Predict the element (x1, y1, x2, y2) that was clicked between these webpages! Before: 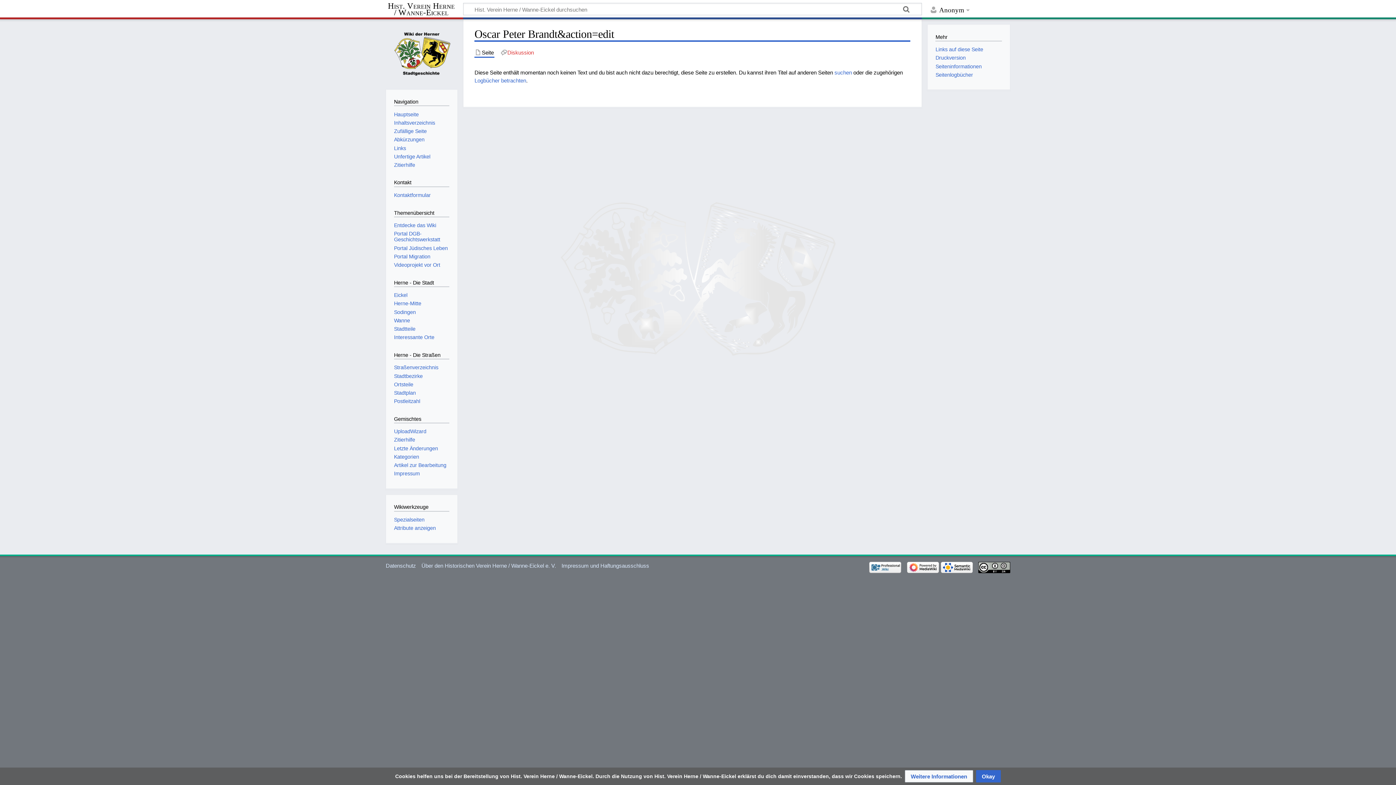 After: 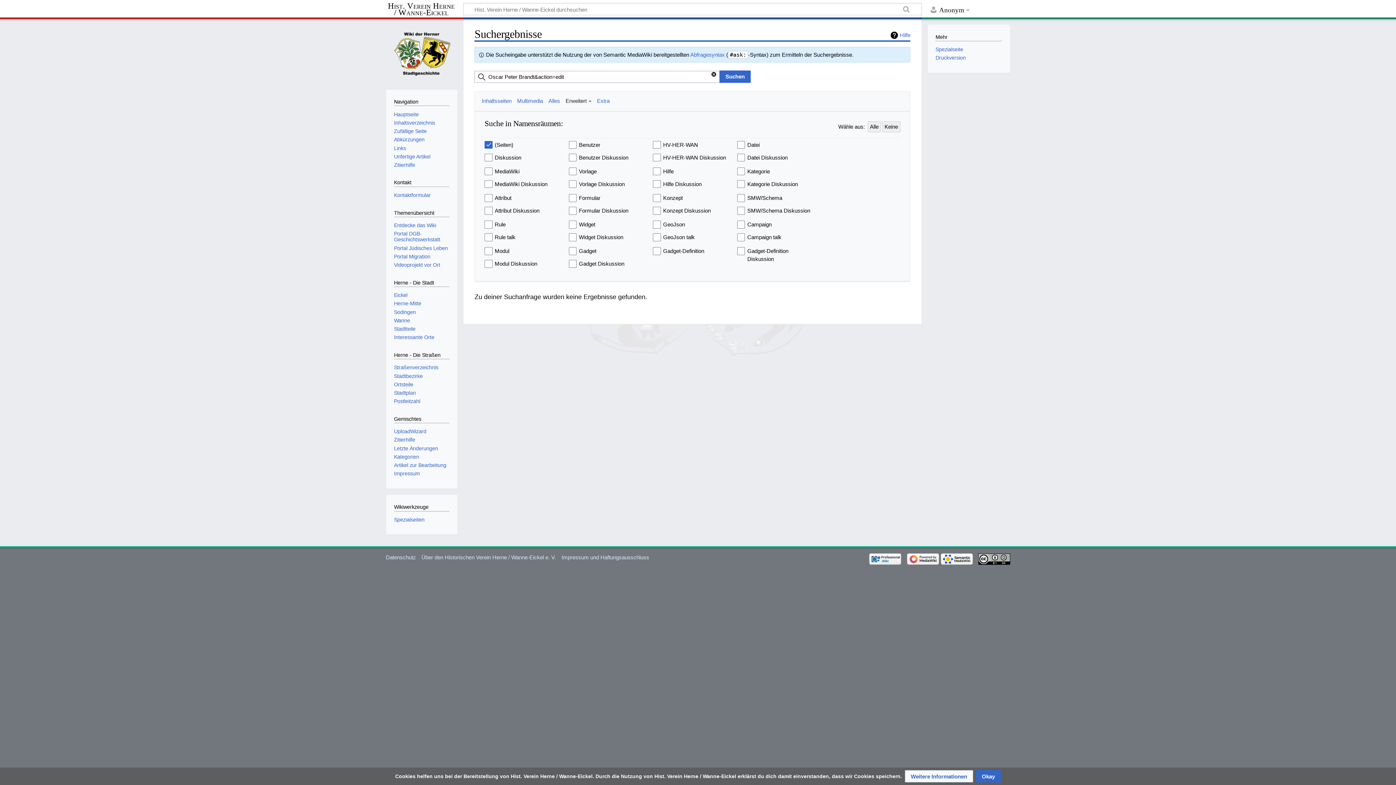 Action: bbox: (834, 69, 852, 75) label: suchen